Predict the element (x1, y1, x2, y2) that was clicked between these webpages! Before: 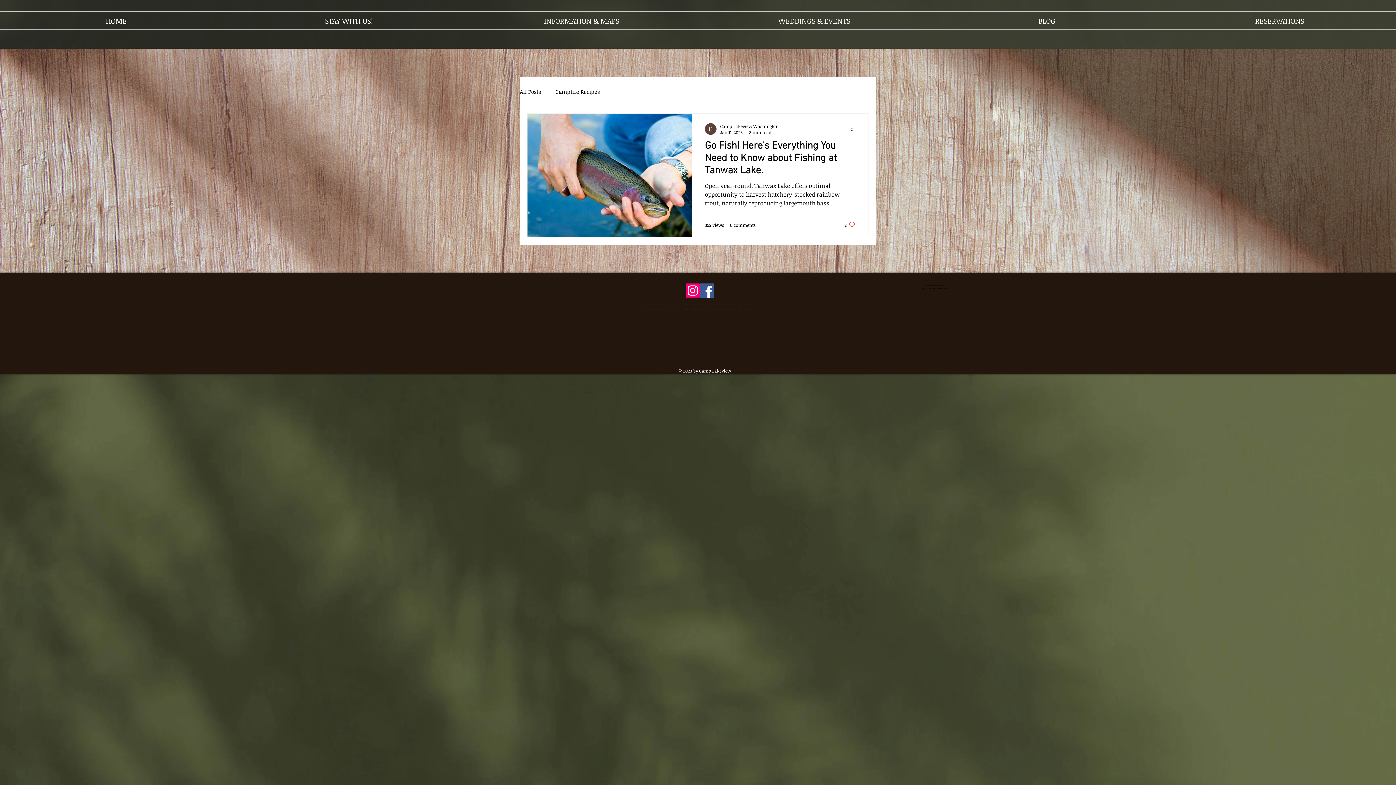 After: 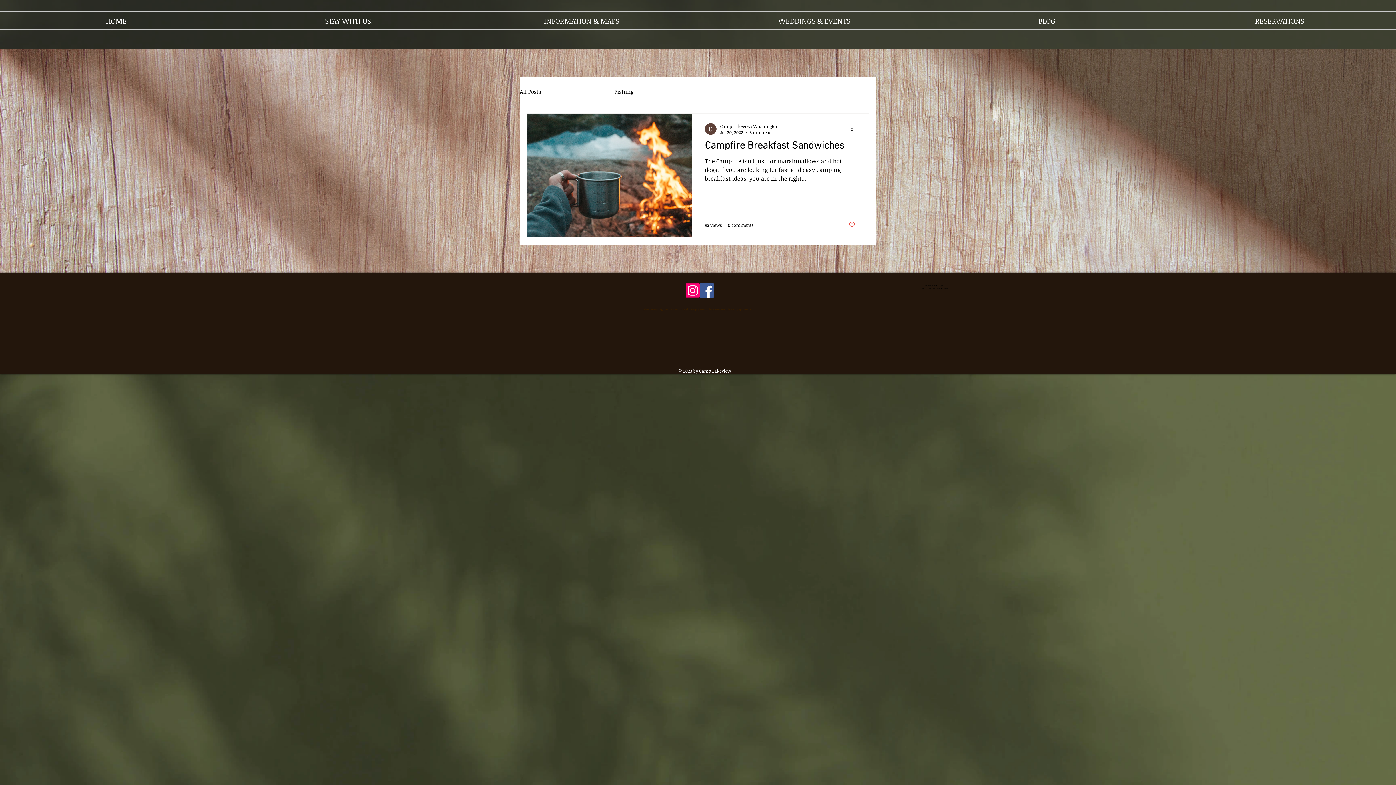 Action: bbox: (555, 88, 600, 95) label: Campfire Recipes